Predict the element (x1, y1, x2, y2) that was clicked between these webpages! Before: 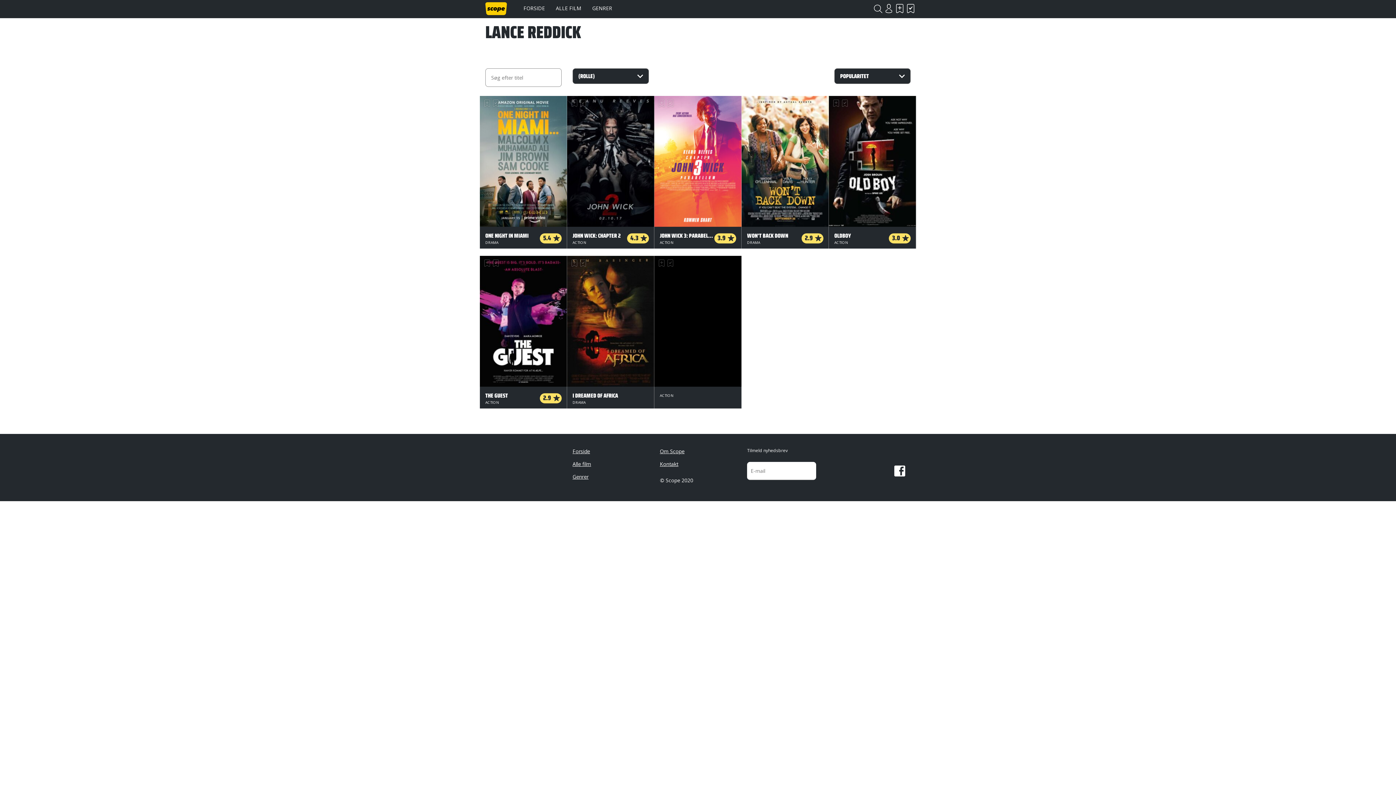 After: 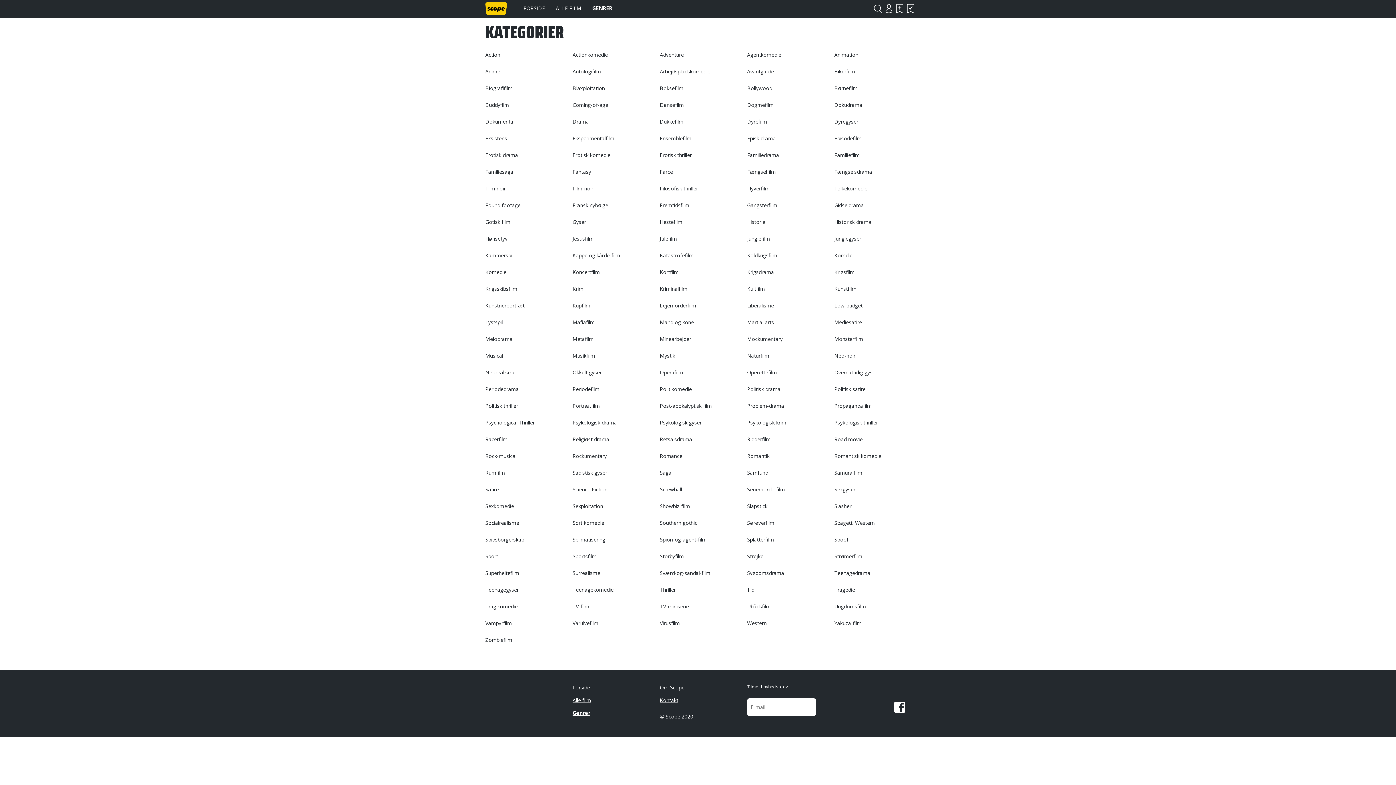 Action: bbox: (586, 0, 617, 18) label: GENRER